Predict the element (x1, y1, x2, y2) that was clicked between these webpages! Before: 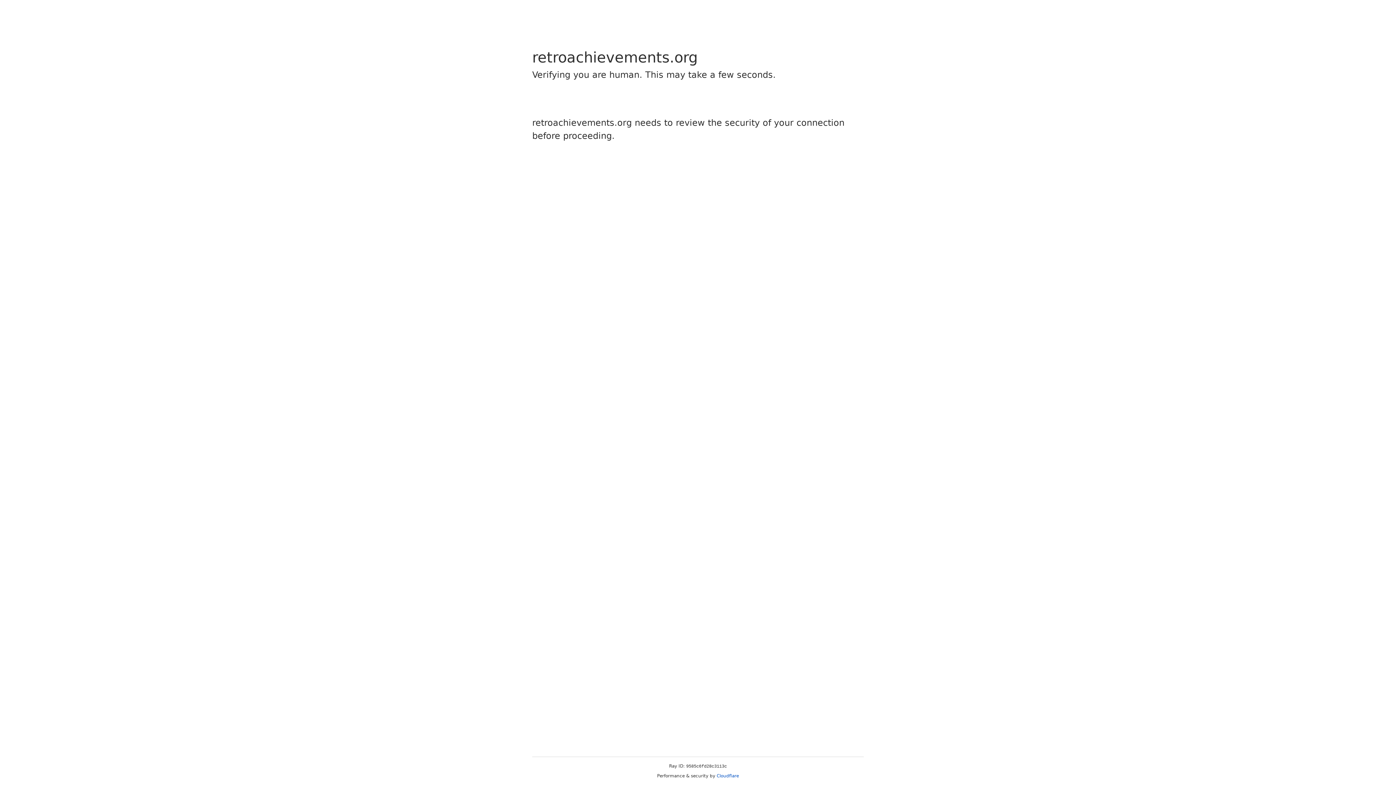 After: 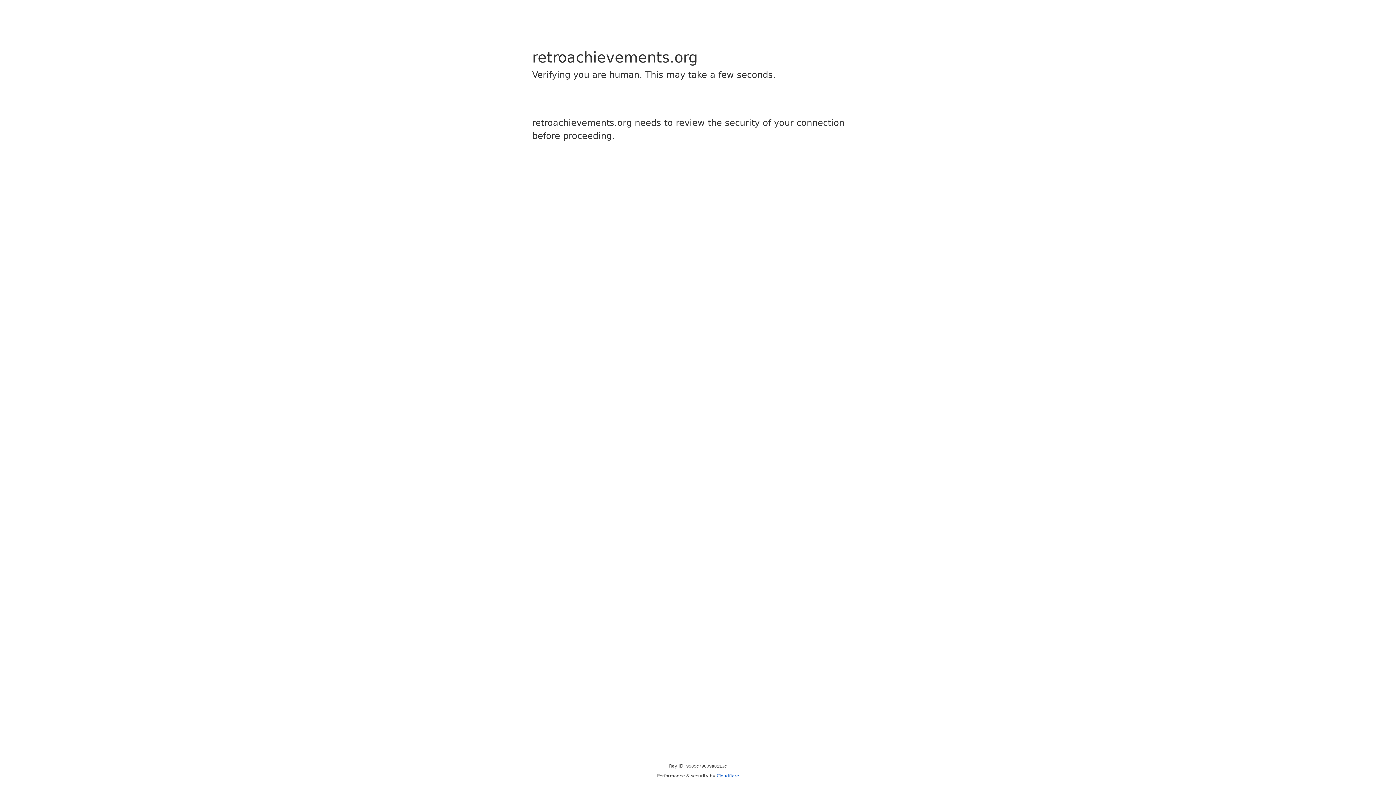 Action: label: Cloudflare bbox: (716, 773, 739, 778)